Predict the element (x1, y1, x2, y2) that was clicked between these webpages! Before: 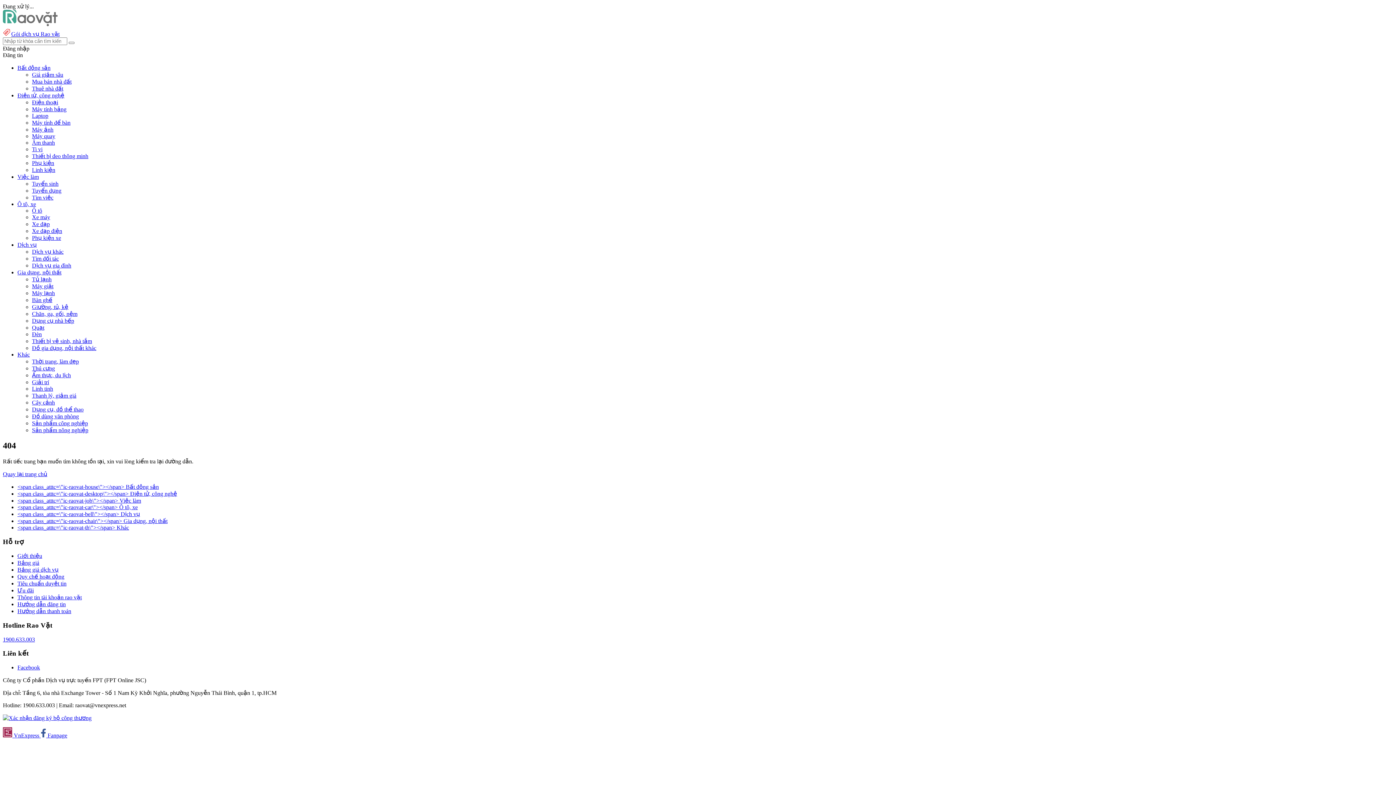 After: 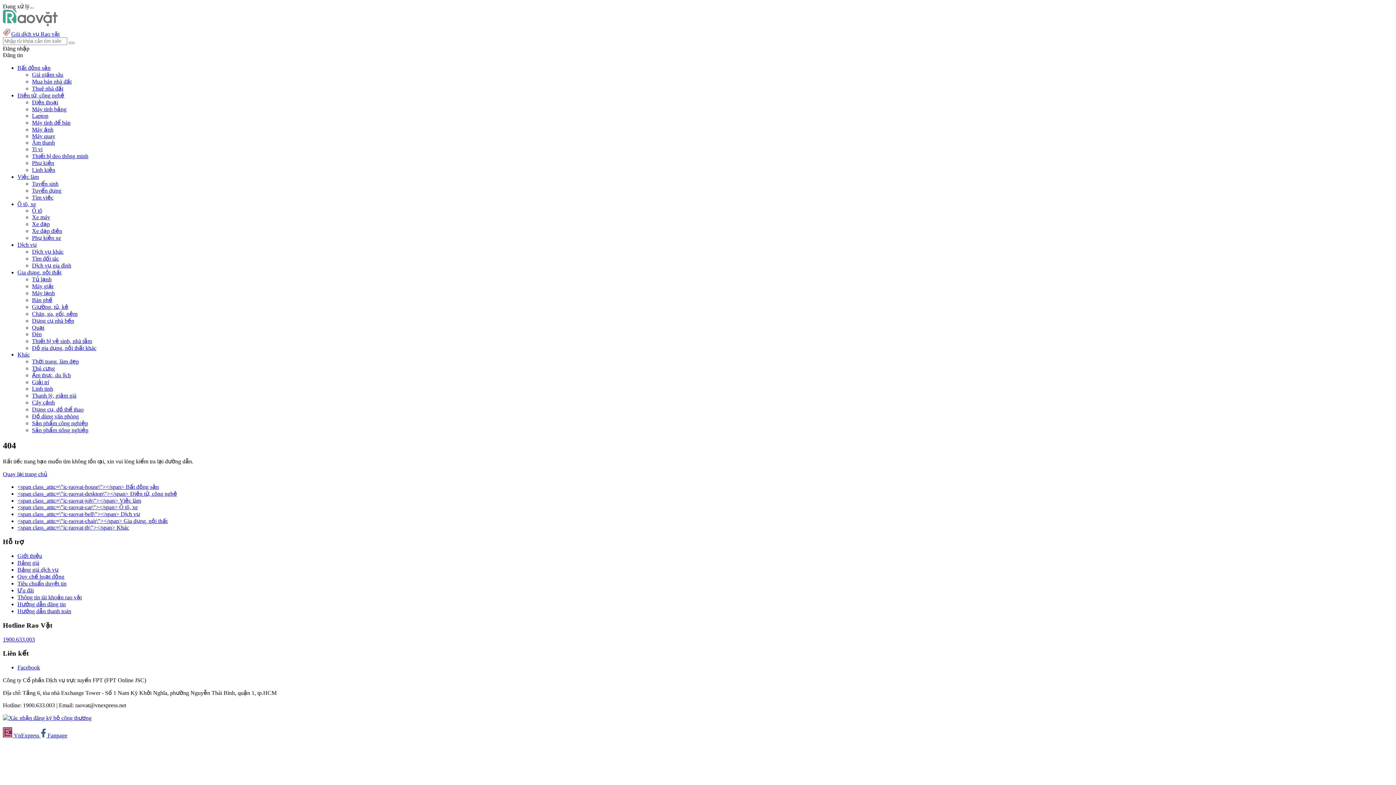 Action: label:  Fanpage bbox: (40, 732, 67, 738)